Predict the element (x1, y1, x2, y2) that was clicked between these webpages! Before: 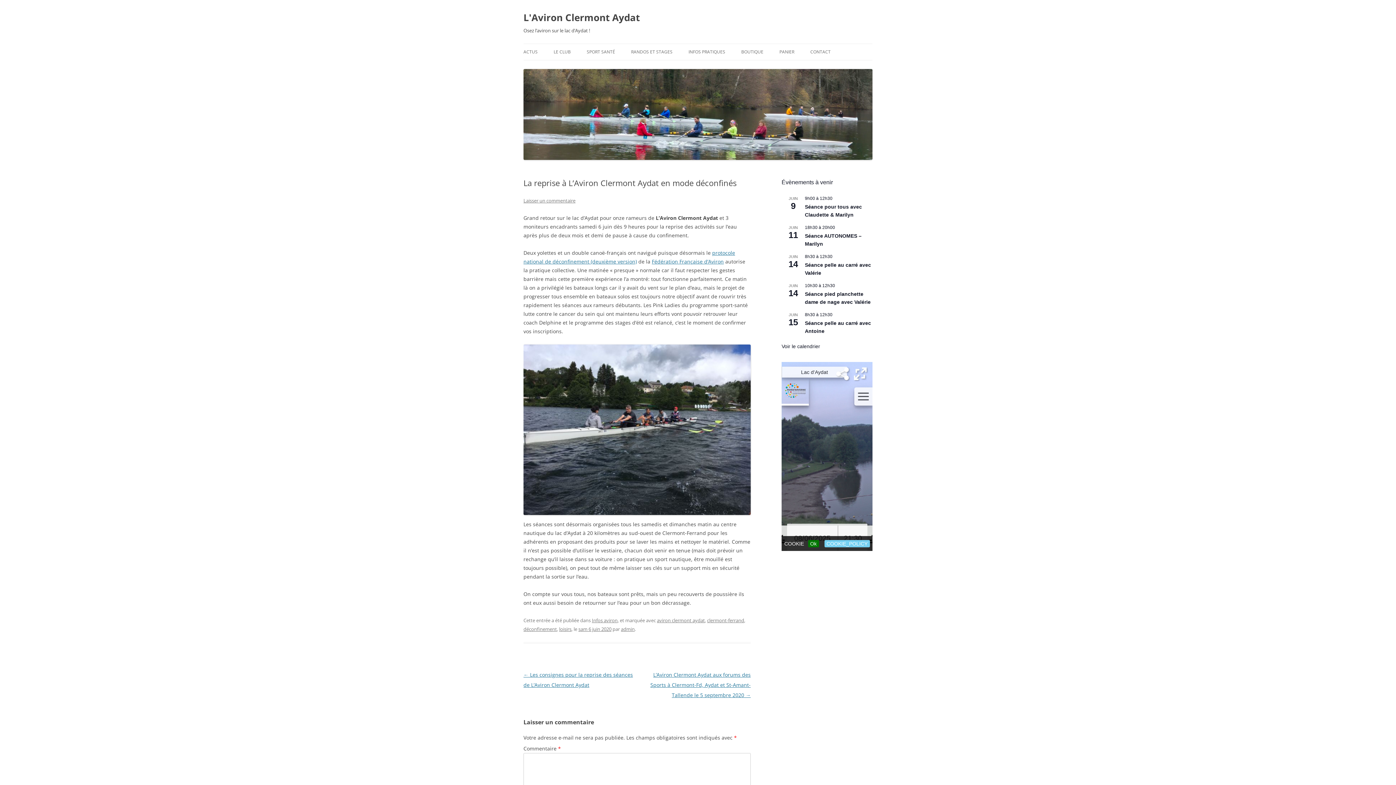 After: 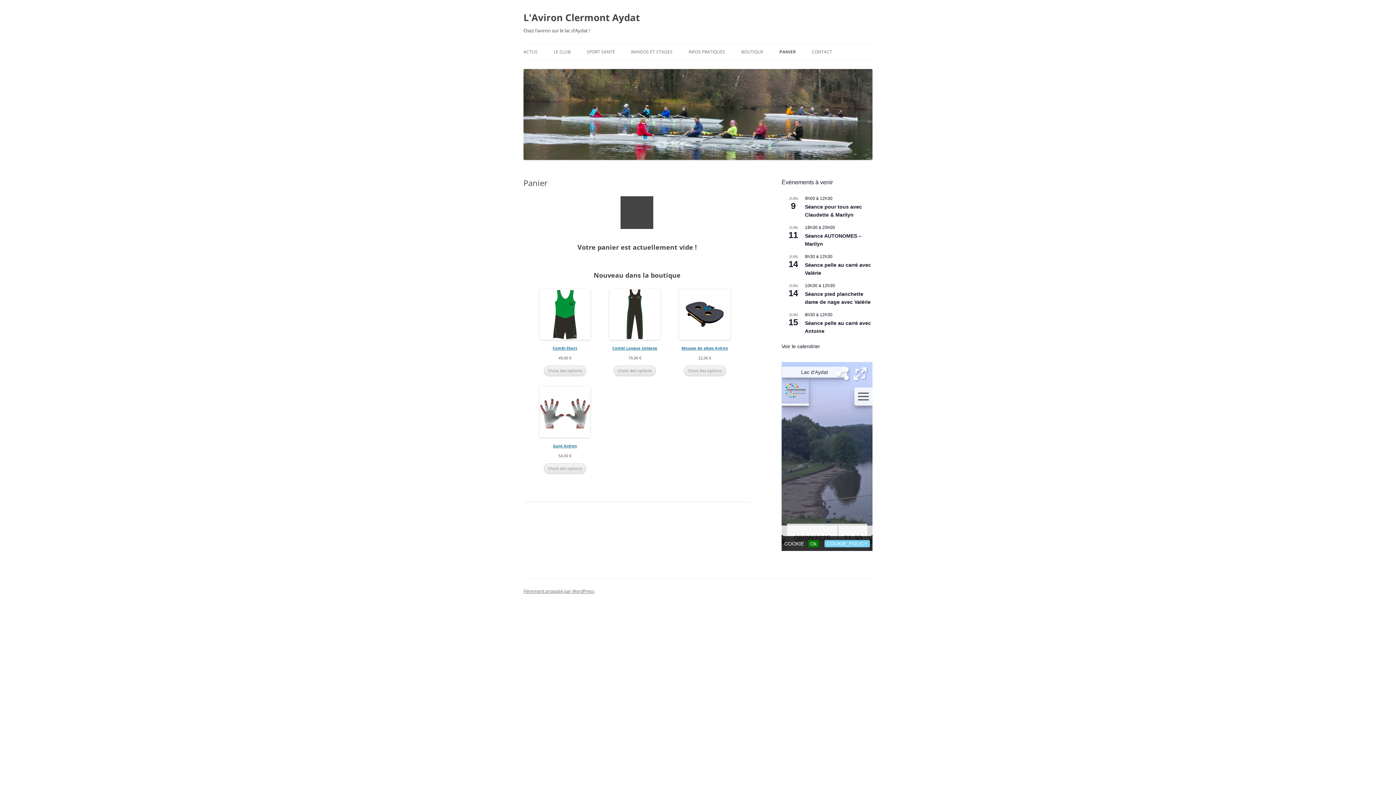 Action: bbox: (779, 44, 794, 60) label: PANIER